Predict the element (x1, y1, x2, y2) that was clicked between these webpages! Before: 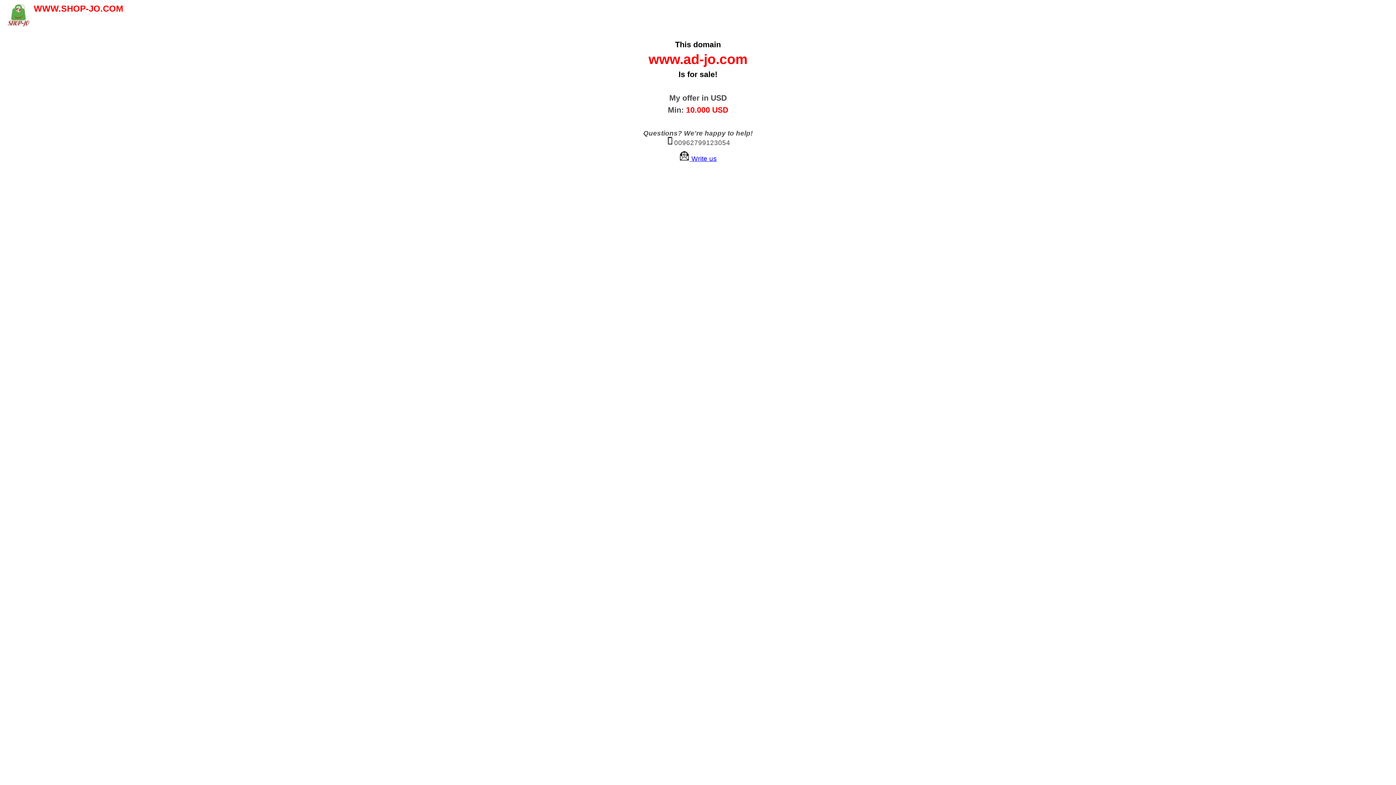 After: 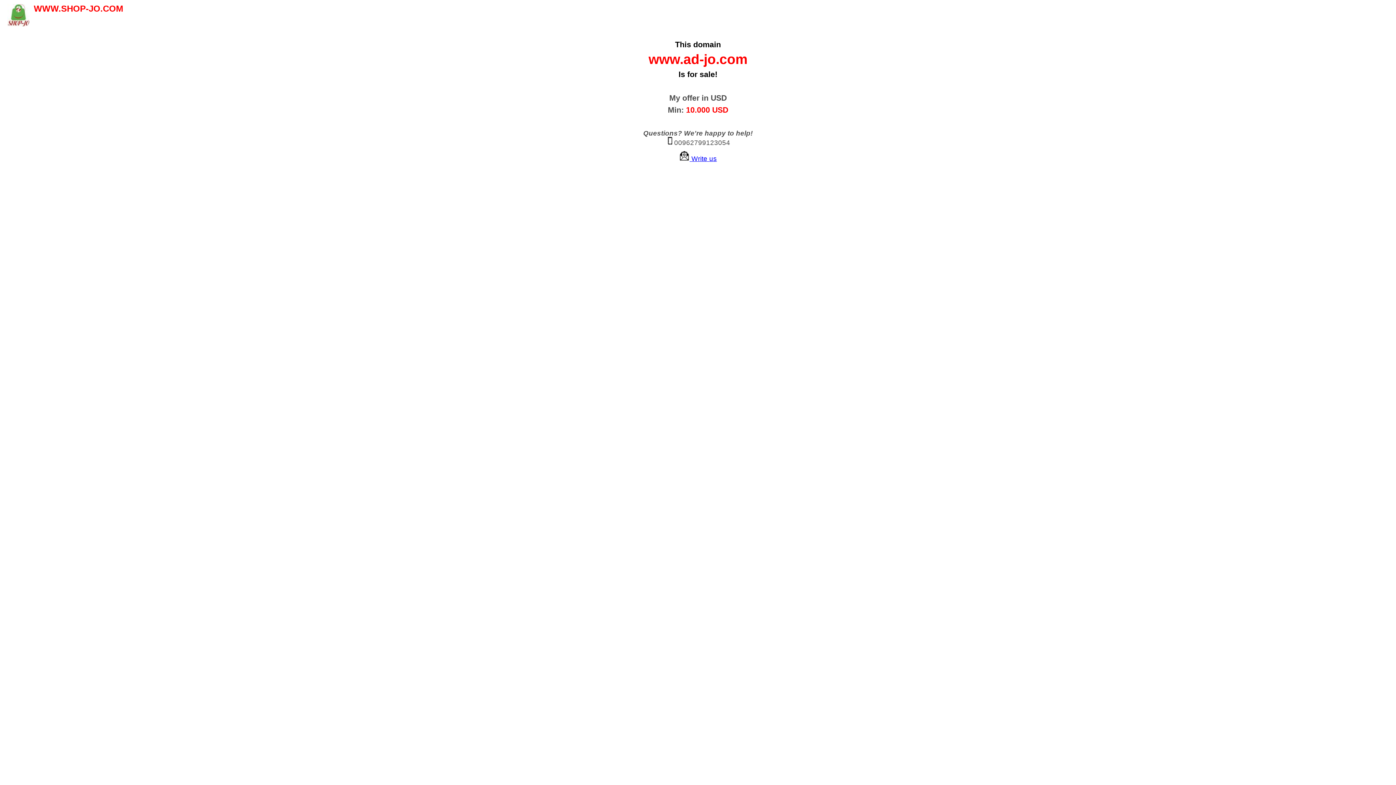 Action: bbox: (689, 154, 717, 162) label:  Write us